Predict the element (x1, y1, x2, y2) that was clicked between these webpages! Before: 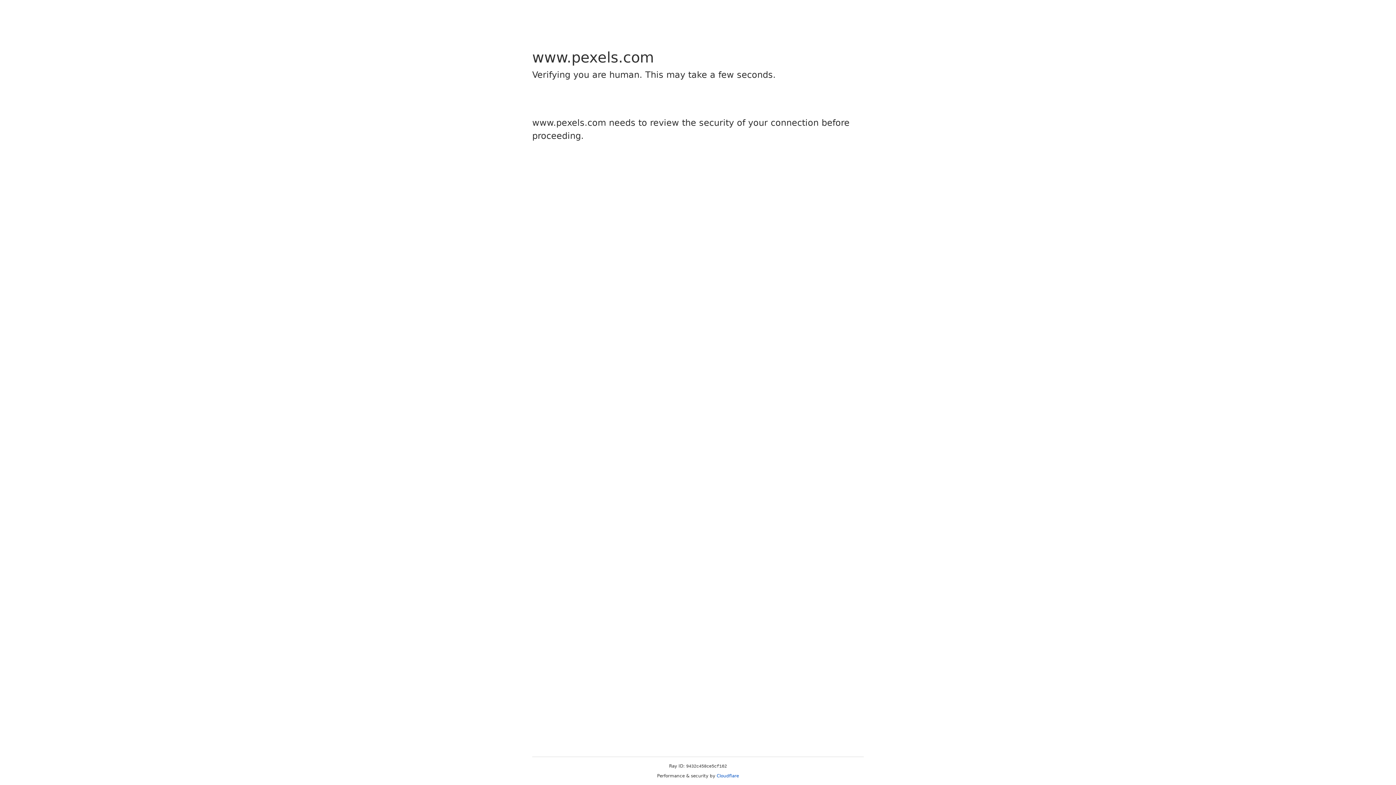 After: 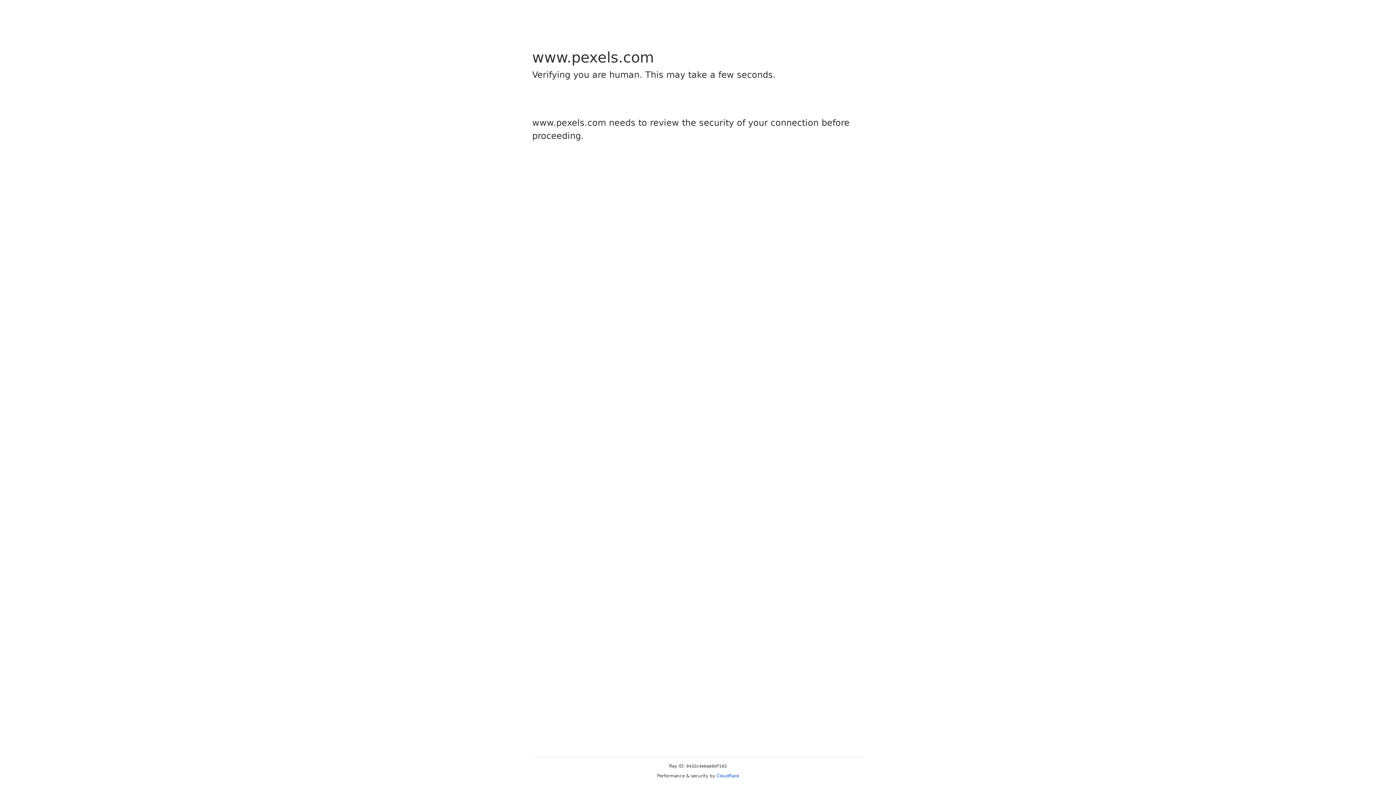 Action: bbox: (716, 773, 739, 778) label: Cloudflare